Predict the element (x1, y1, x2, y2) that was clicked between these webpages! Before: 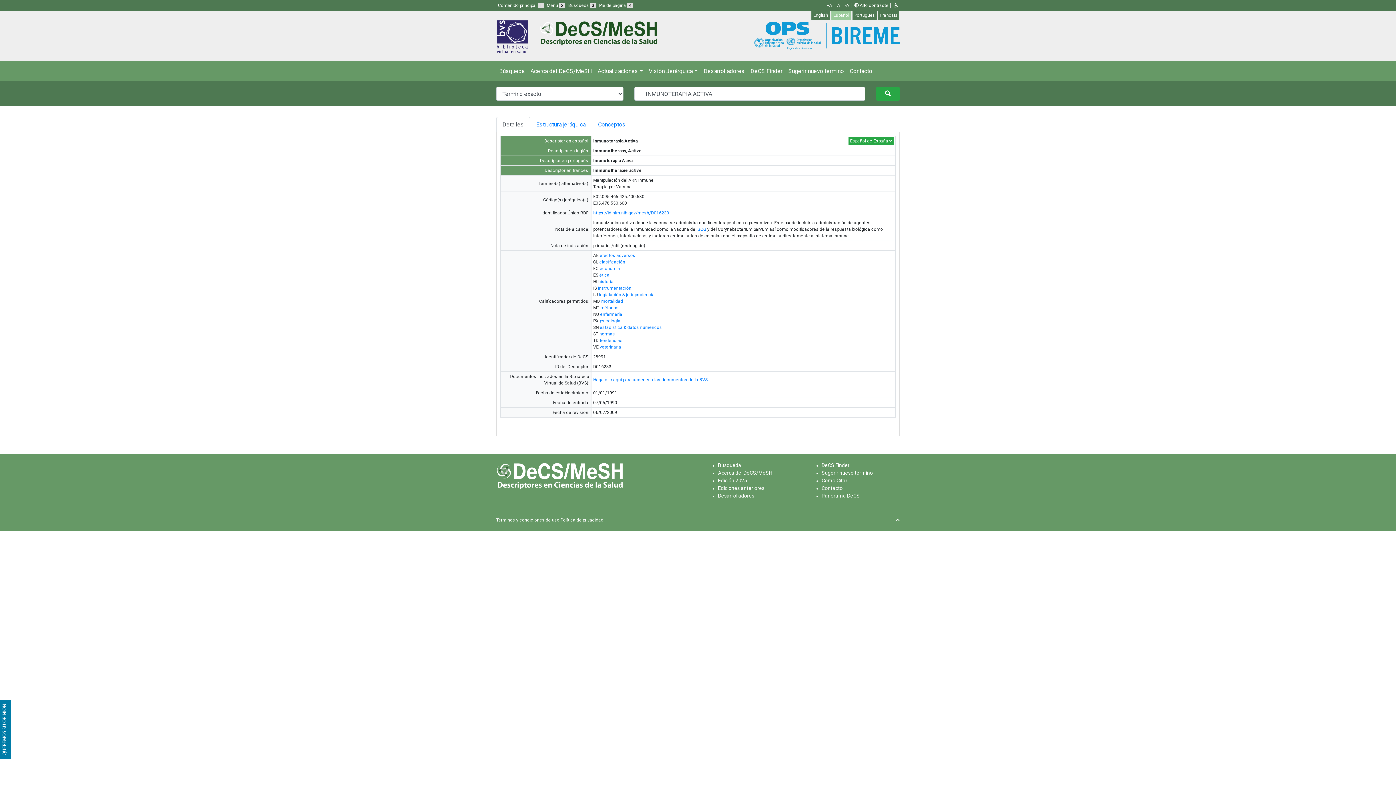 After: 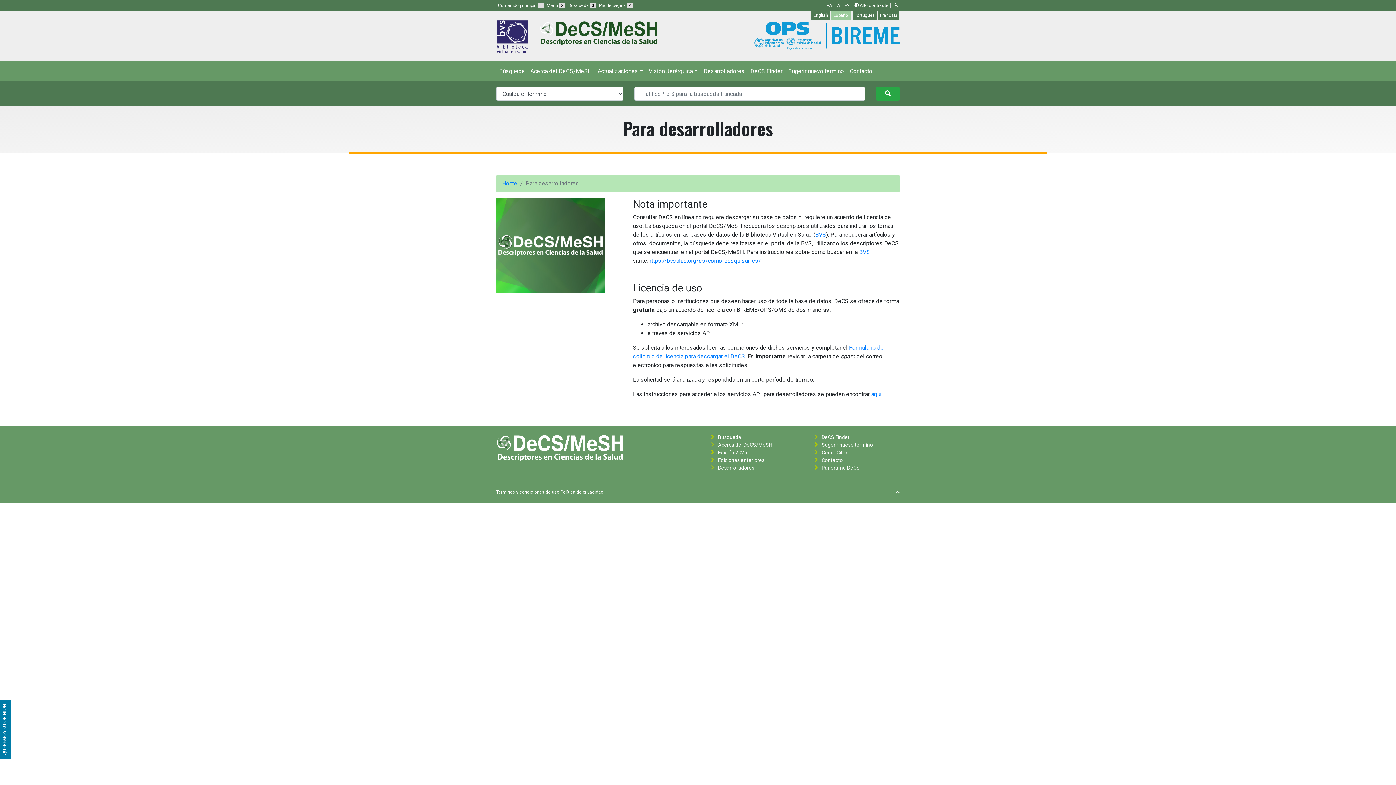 Action: label: Desarrolladores bbox: (700, 64, 747, 78)